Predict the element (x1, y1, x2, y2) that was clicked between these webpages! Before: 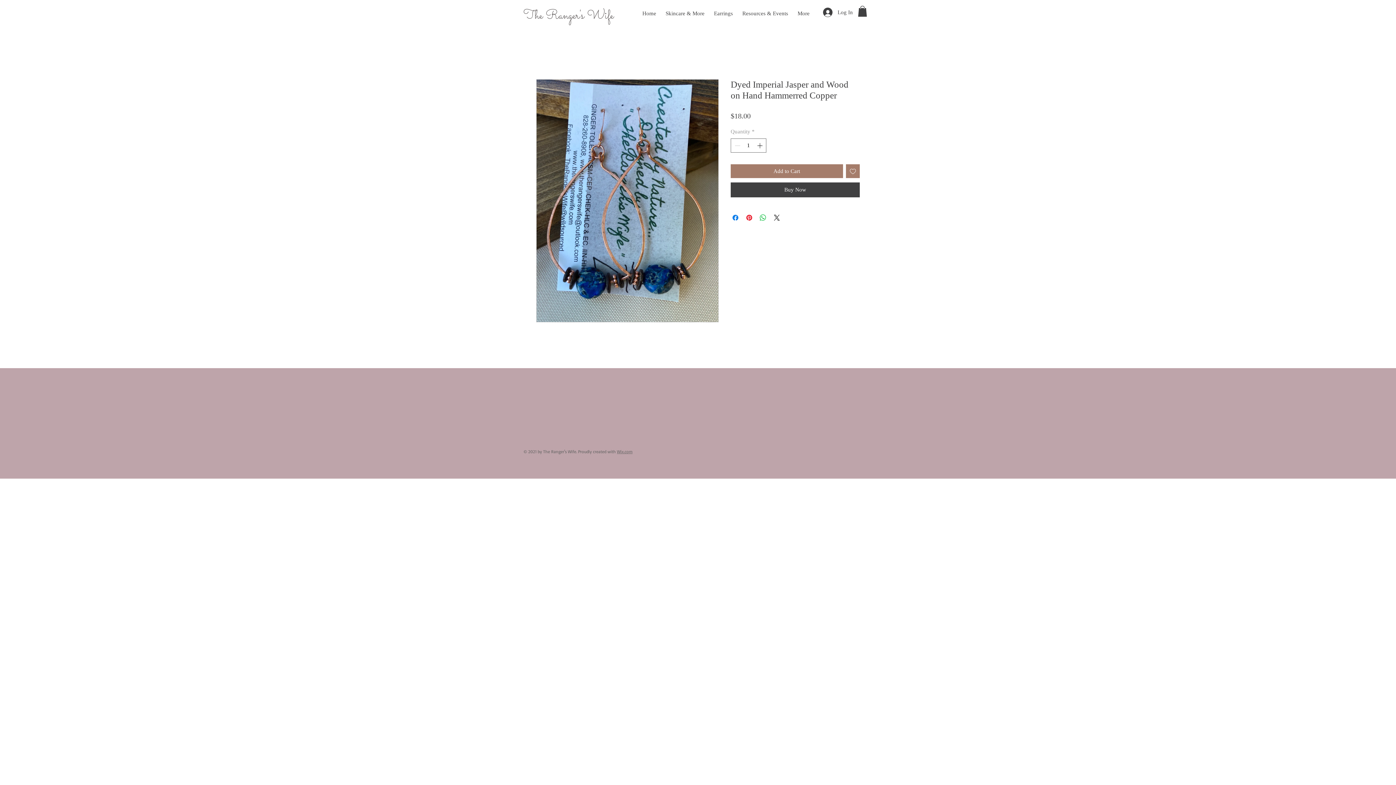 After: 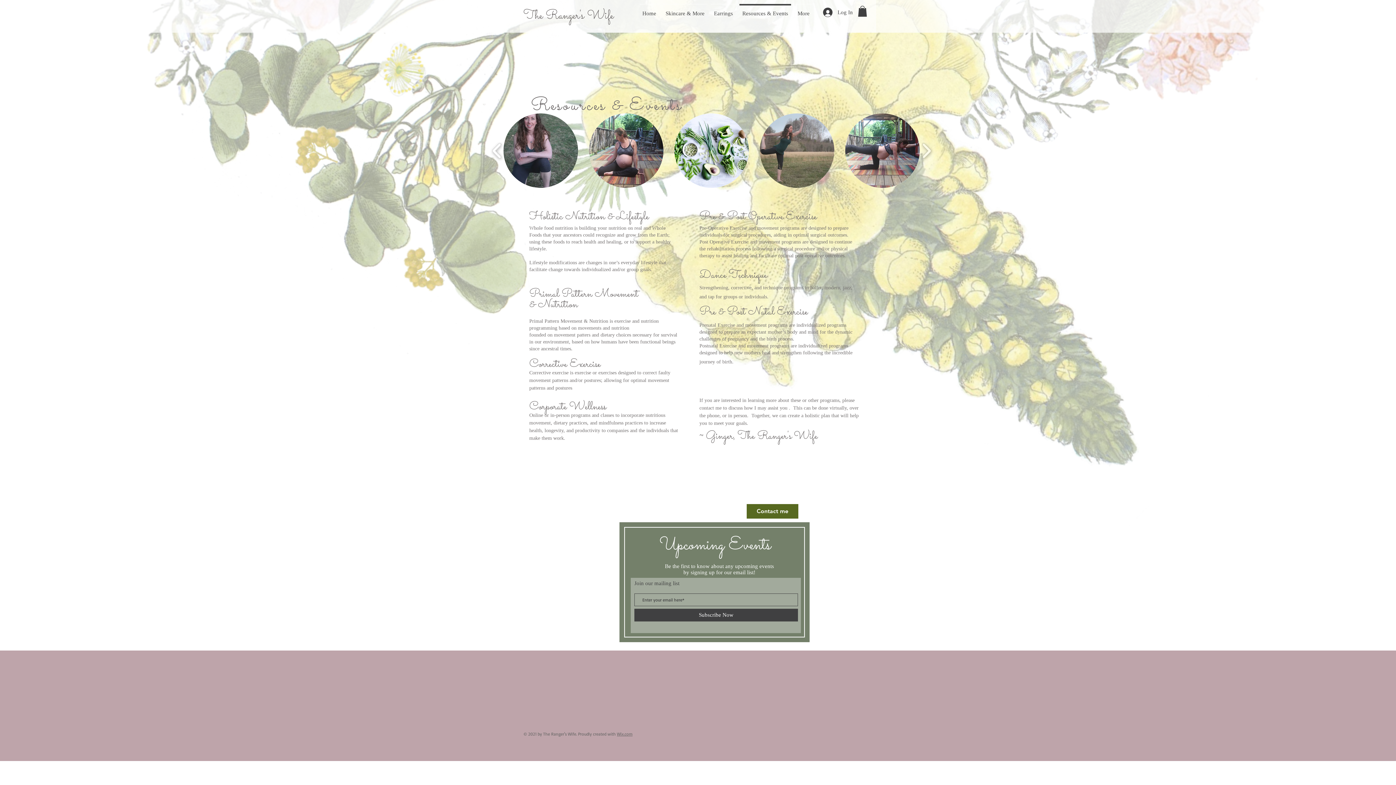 Action: bbox: (737, 4, 793, 16) label: Resources & Events